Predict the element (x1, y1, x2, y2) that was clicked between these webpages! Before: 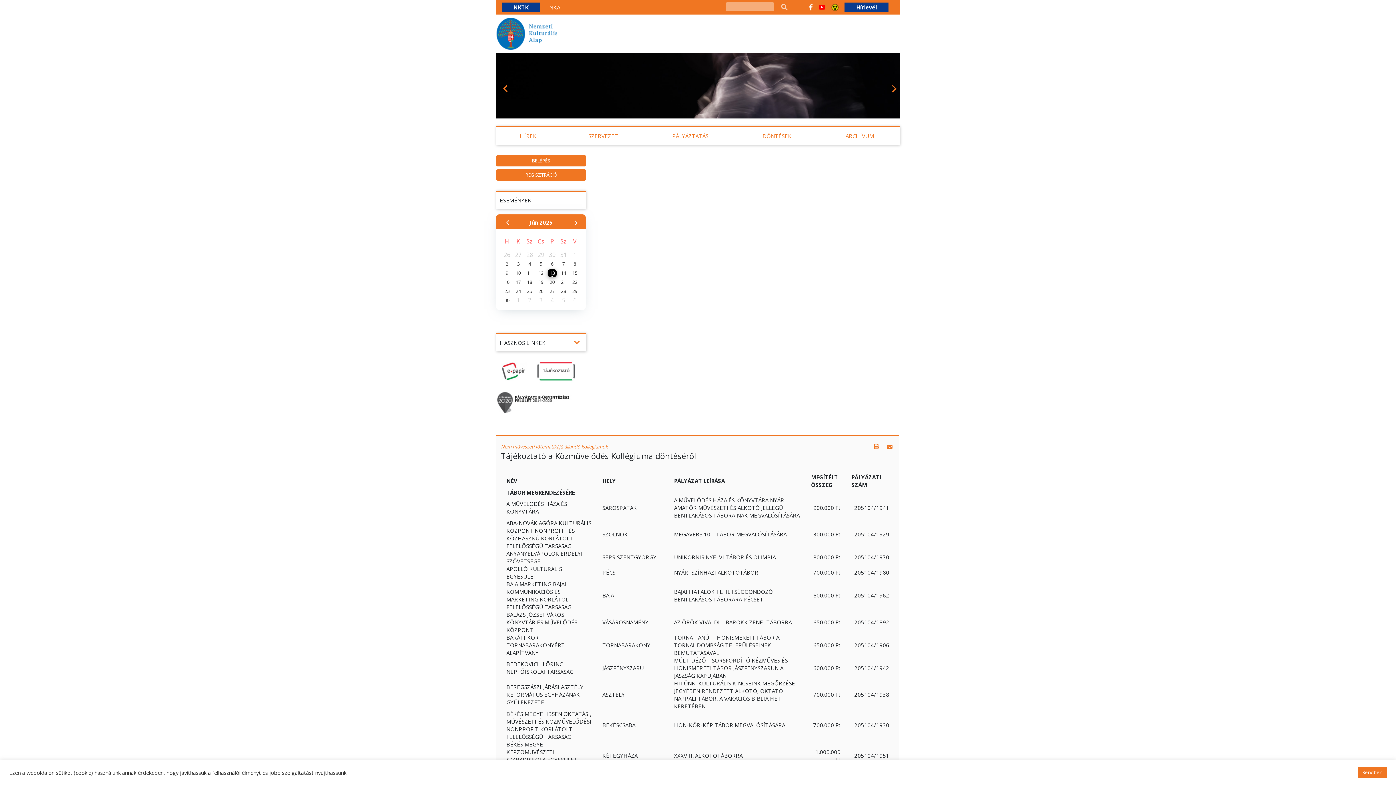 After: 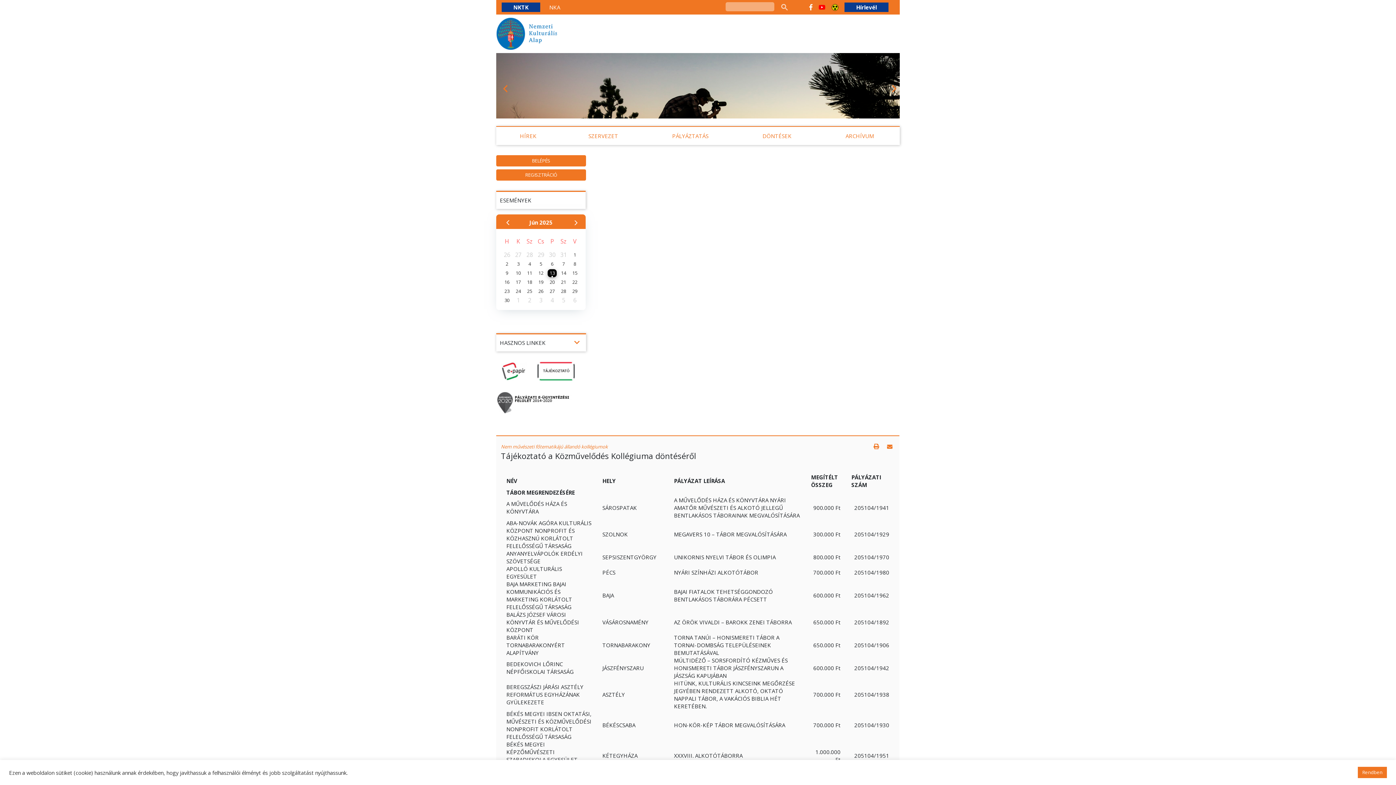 Action: bbox: (496, 367, 530, 373)